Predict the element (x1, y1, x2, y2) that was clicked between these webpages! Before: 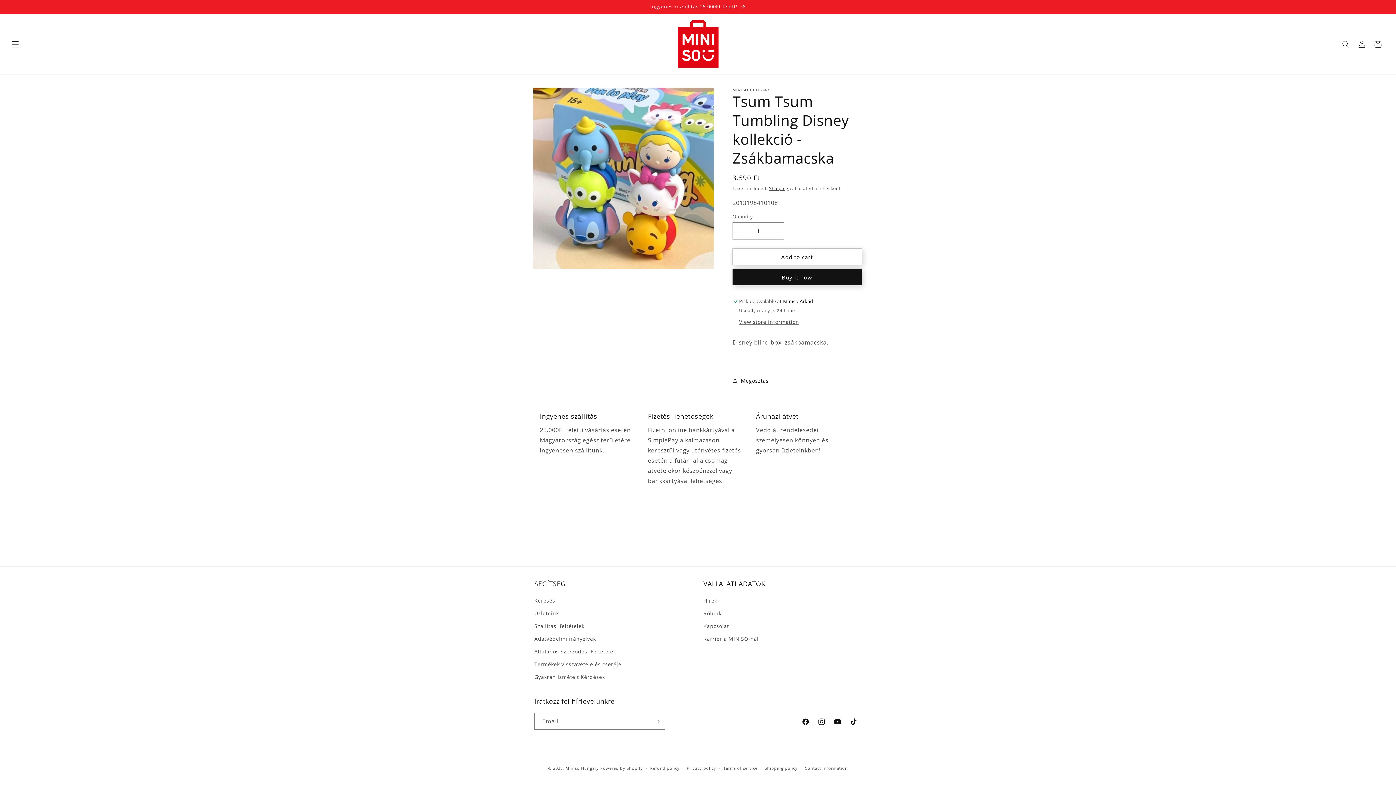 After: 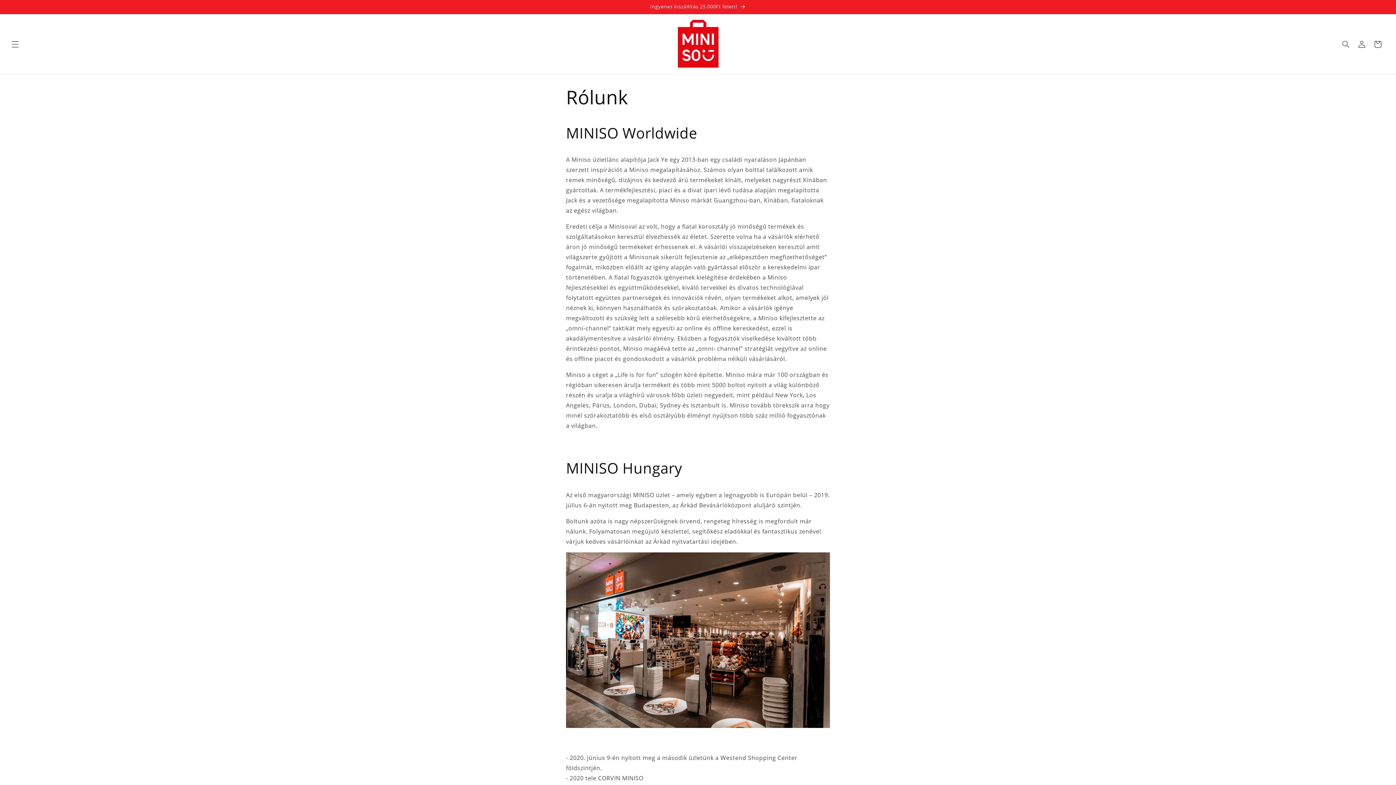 Action: label: Rólunk bbox: (703, 607, 721, 620)